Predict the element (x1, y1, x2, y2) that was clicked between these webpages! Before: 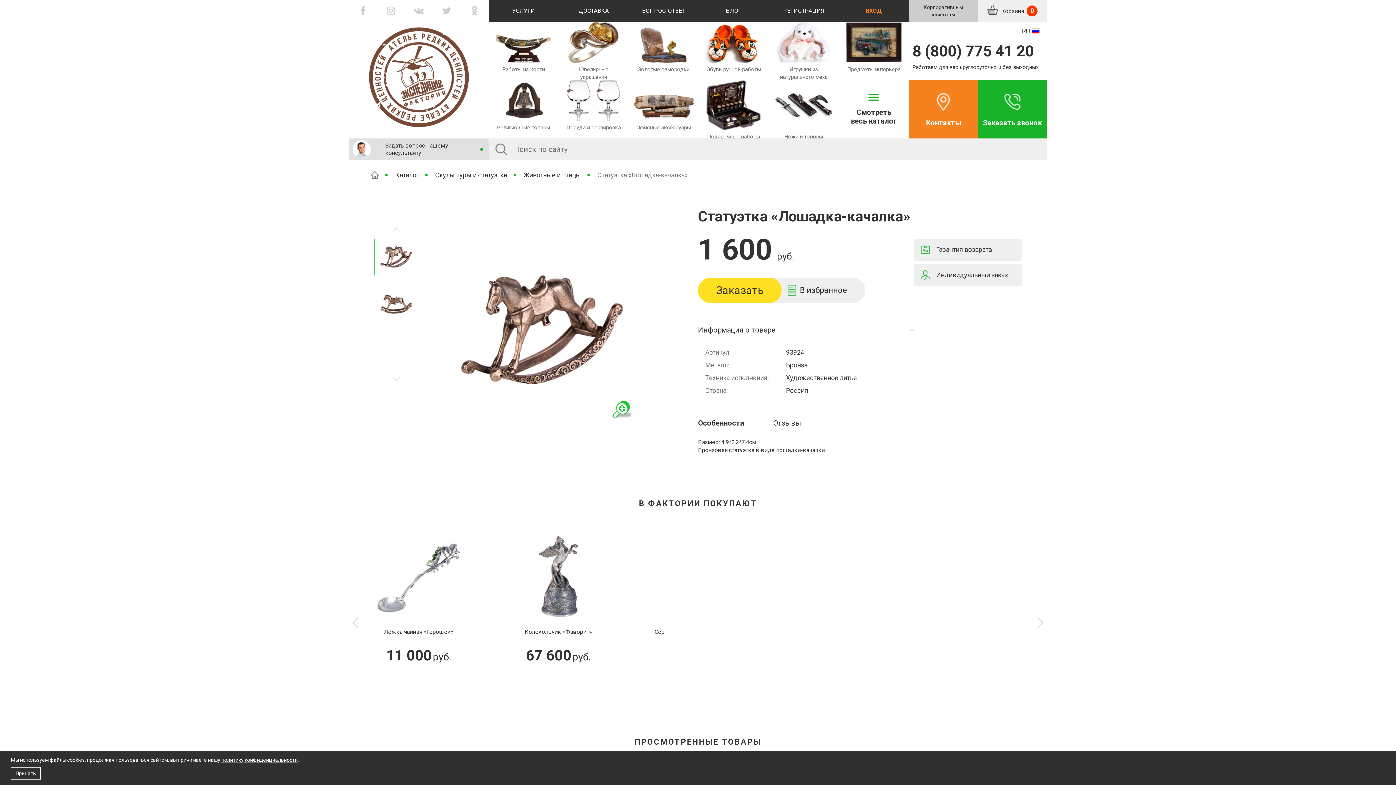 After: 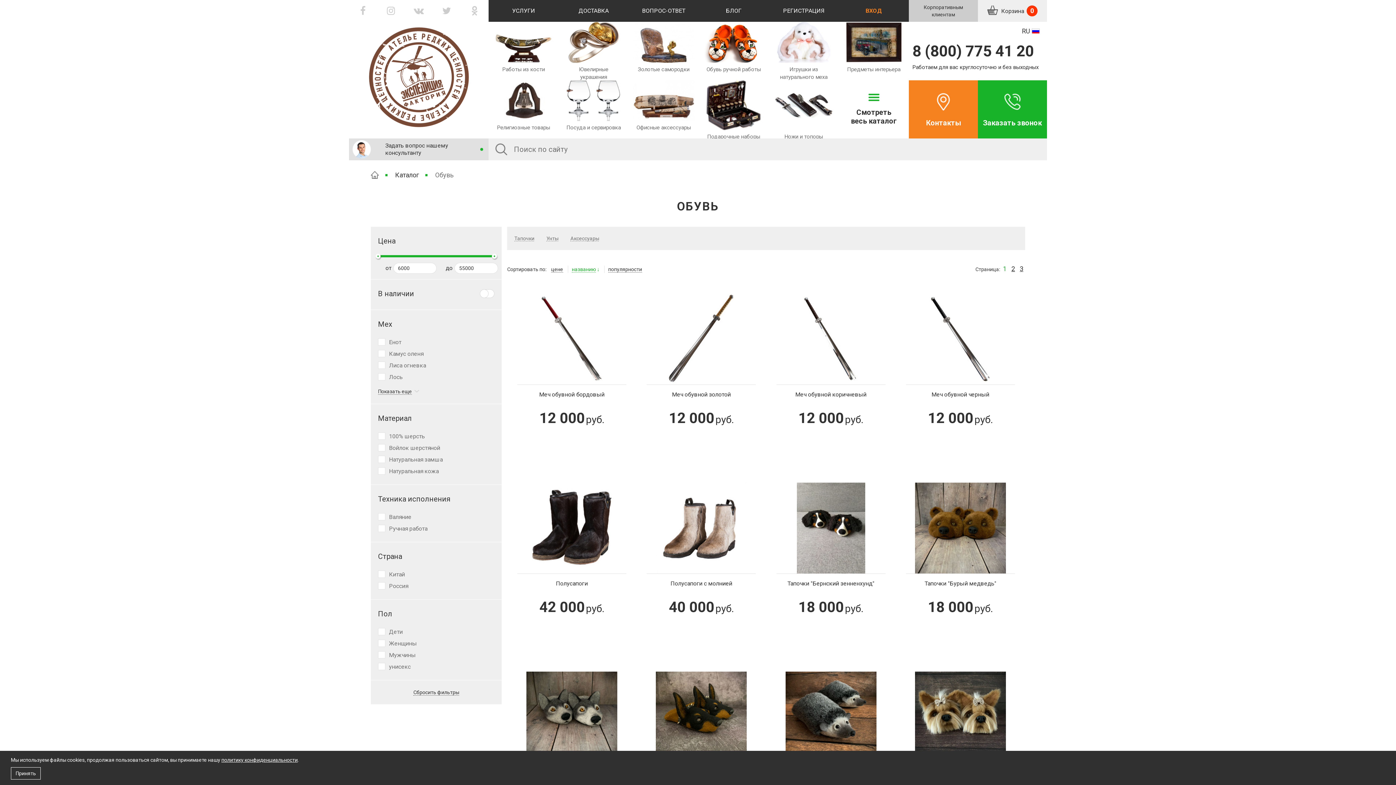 Action: bbox: (703, 21, 764, 78) label: Обувь ручной работы